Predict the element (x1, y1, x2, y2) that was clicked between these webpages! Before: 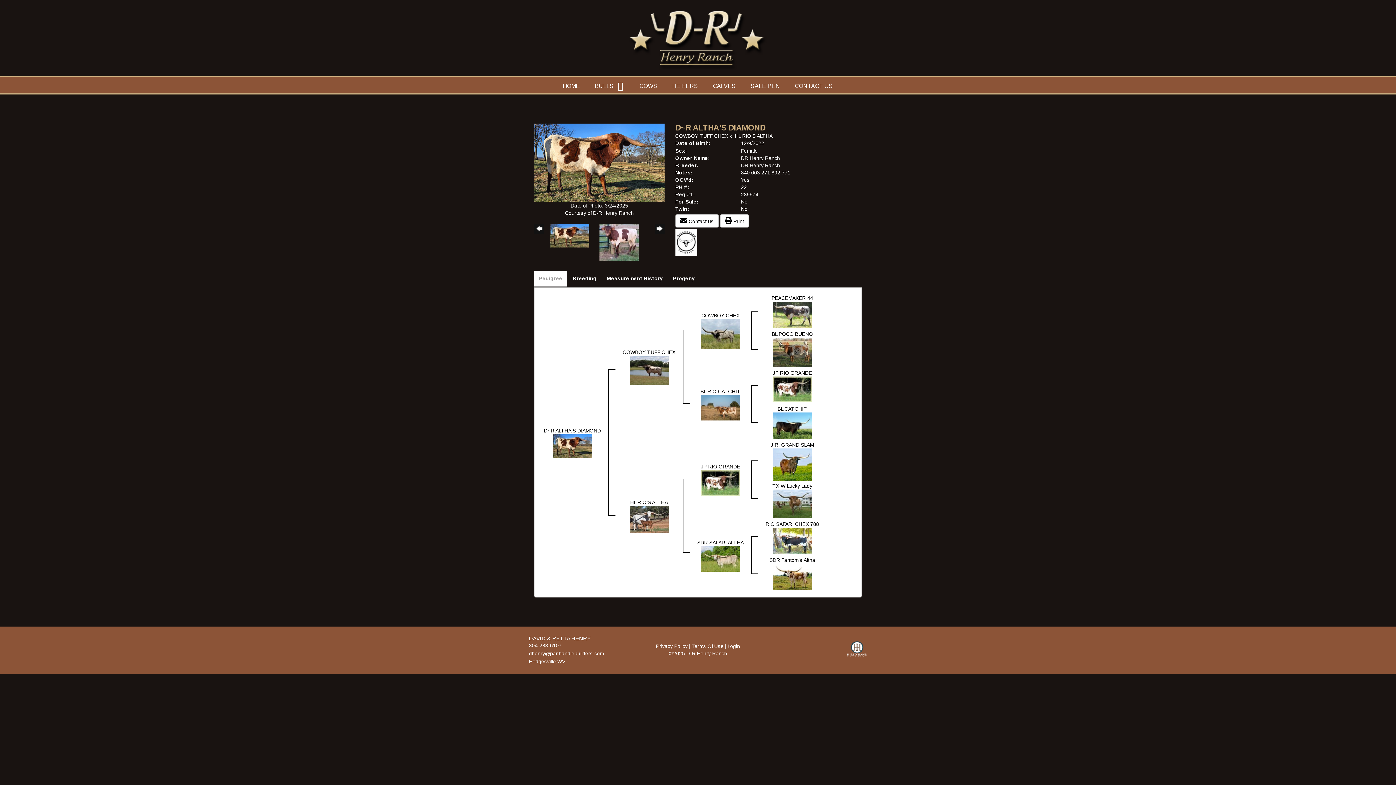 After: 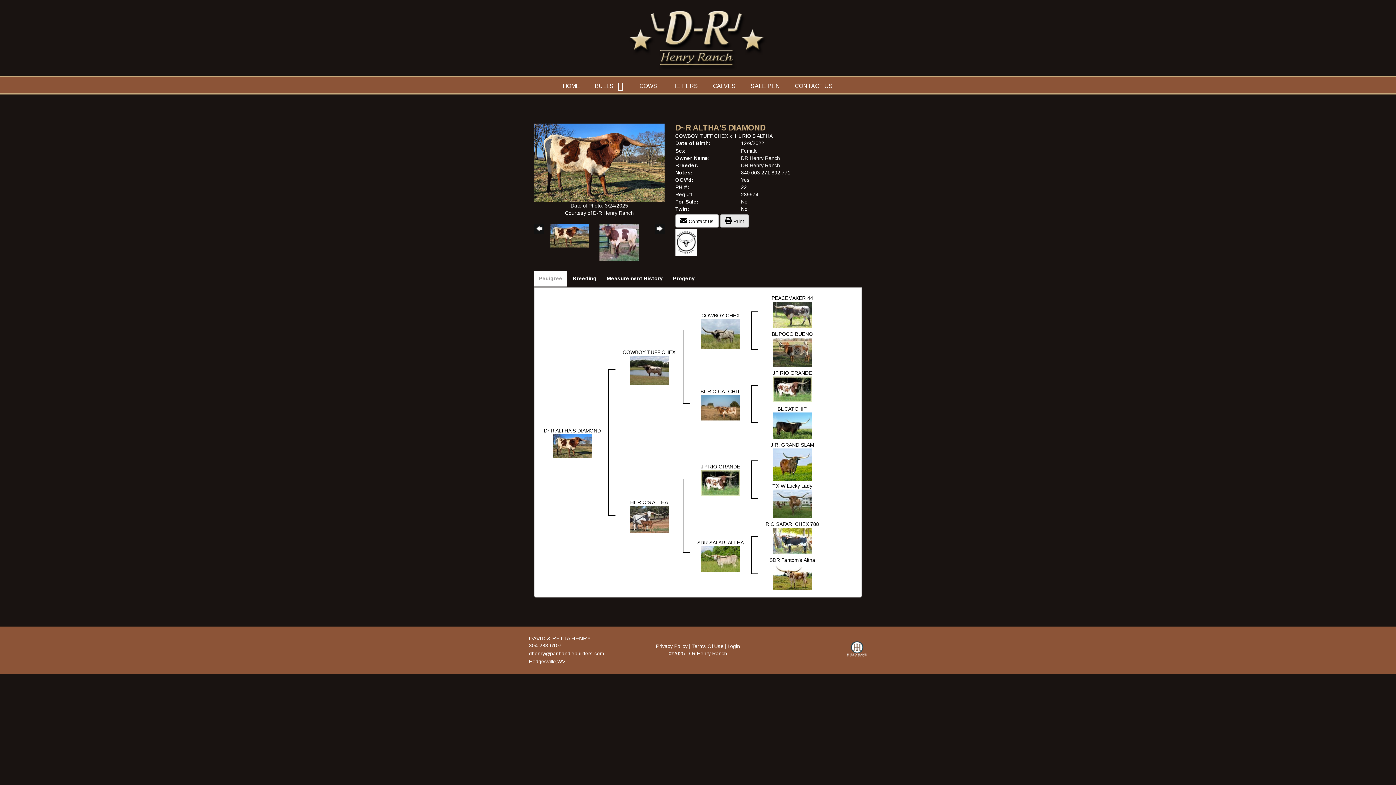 Action: label:  Print bbox: (720, 214, 748, 227)